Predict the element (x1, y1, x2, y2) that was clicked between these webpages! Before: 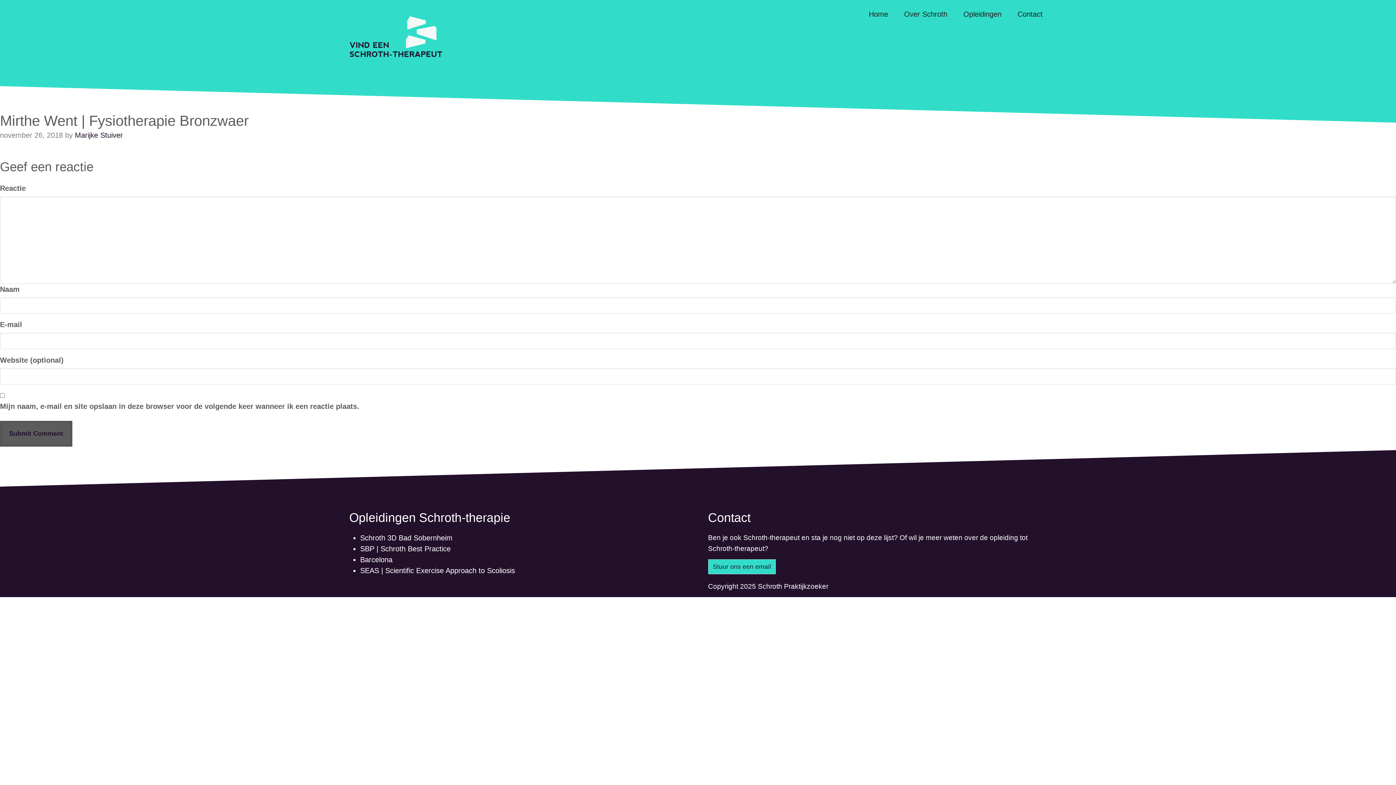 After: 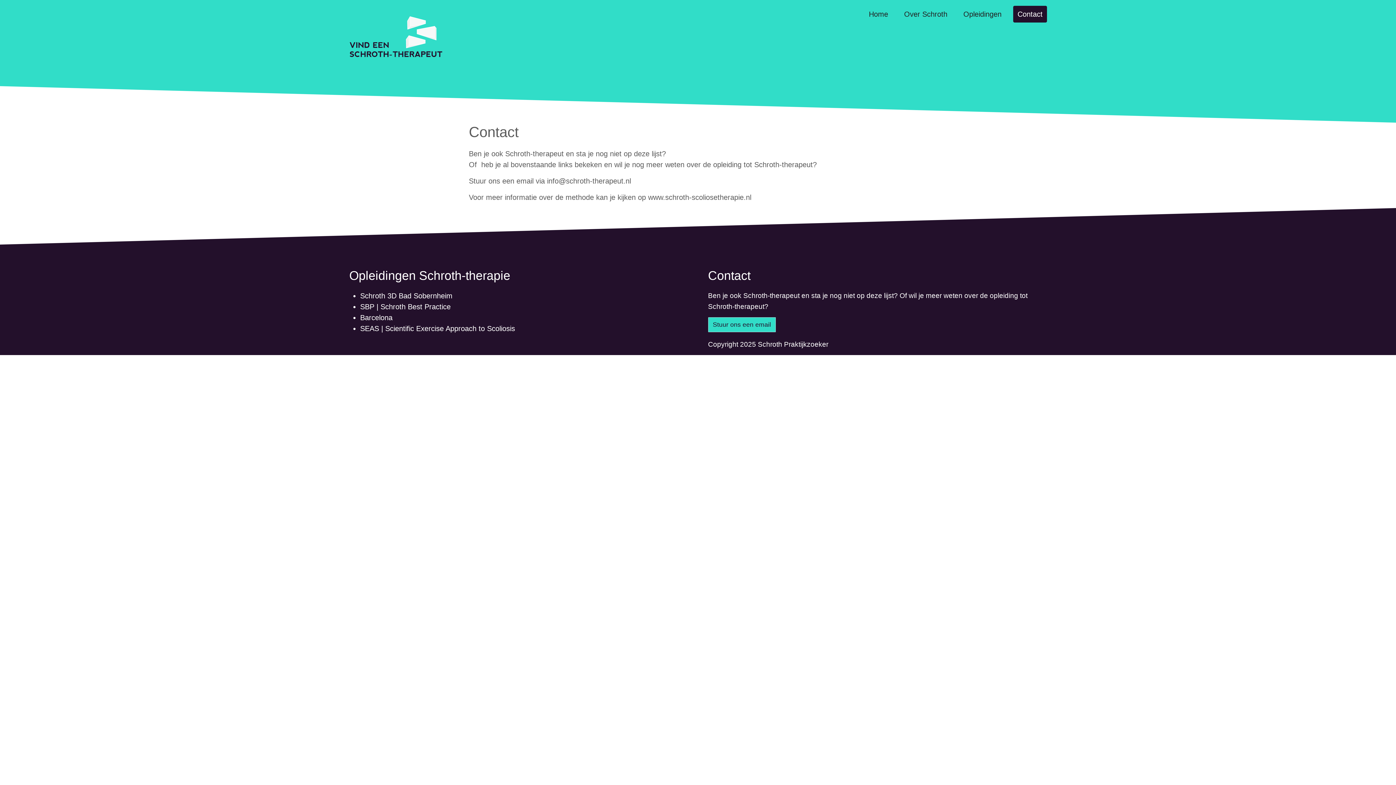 Action: bbox: (1013, 5, 1047, 22) label: Contact